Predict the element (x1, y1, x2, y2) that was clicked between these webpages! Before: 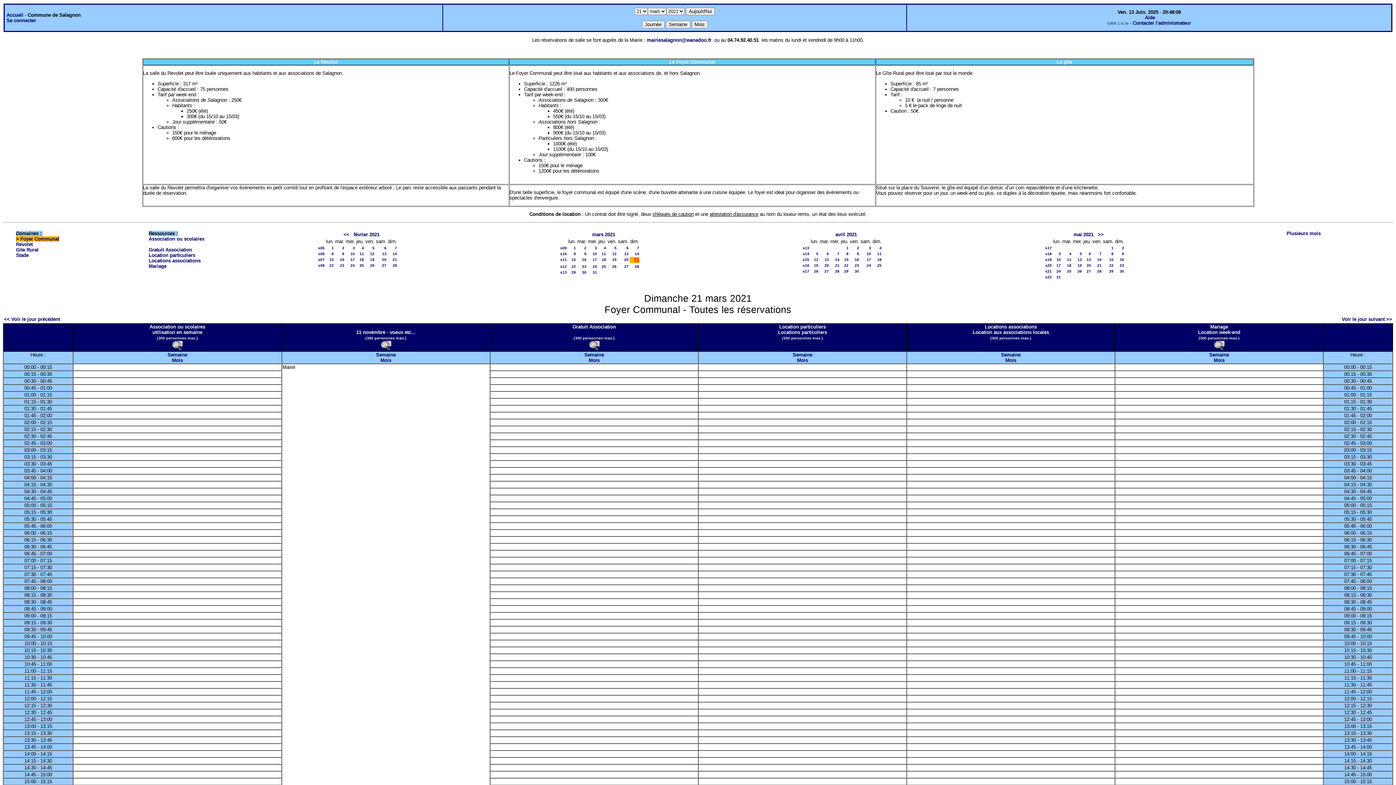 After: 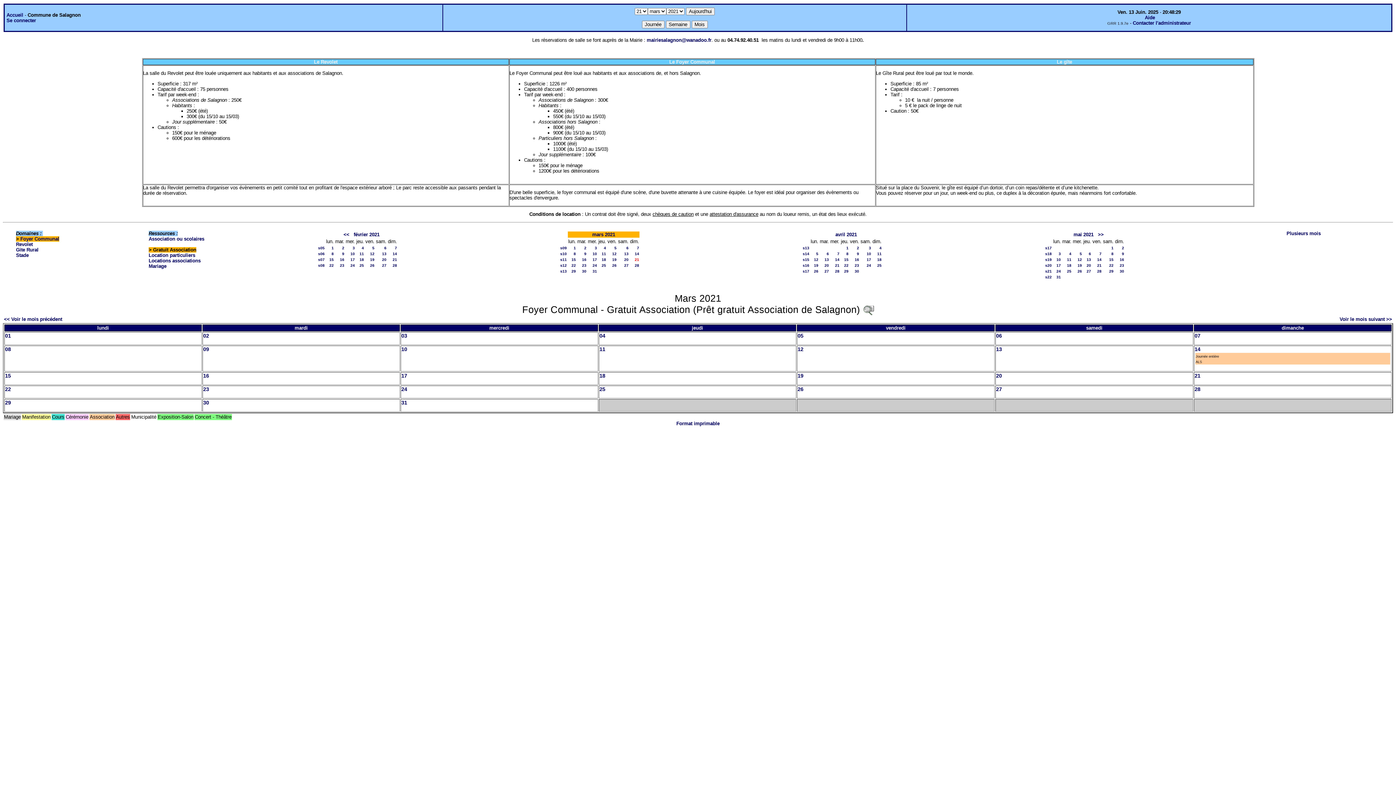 Action: bbox: (588, 357, 599, 363) label: Mois